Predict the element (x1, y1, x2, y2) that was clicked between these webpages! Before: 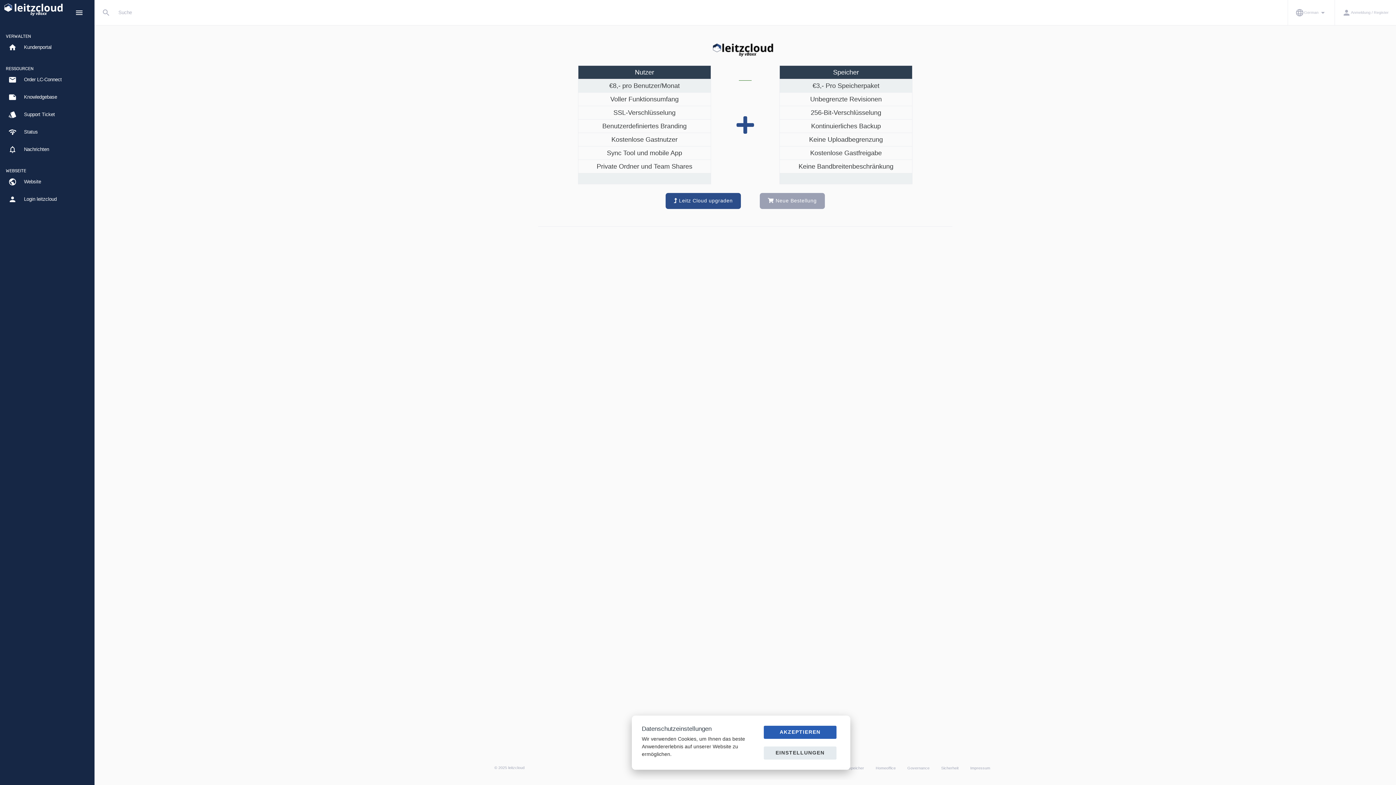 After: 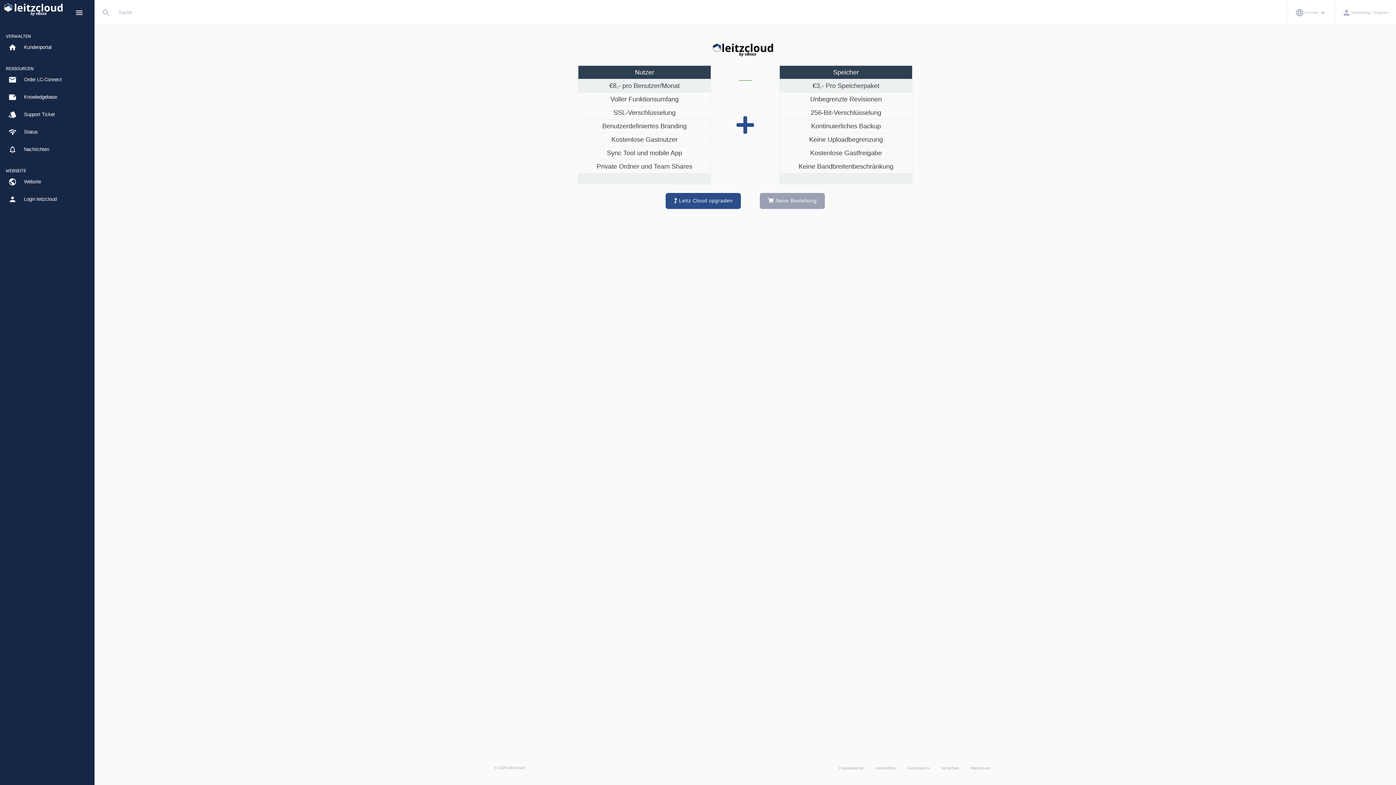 Action: bbox: (763, 726, 836, 739) label: AKZEPTIEREN